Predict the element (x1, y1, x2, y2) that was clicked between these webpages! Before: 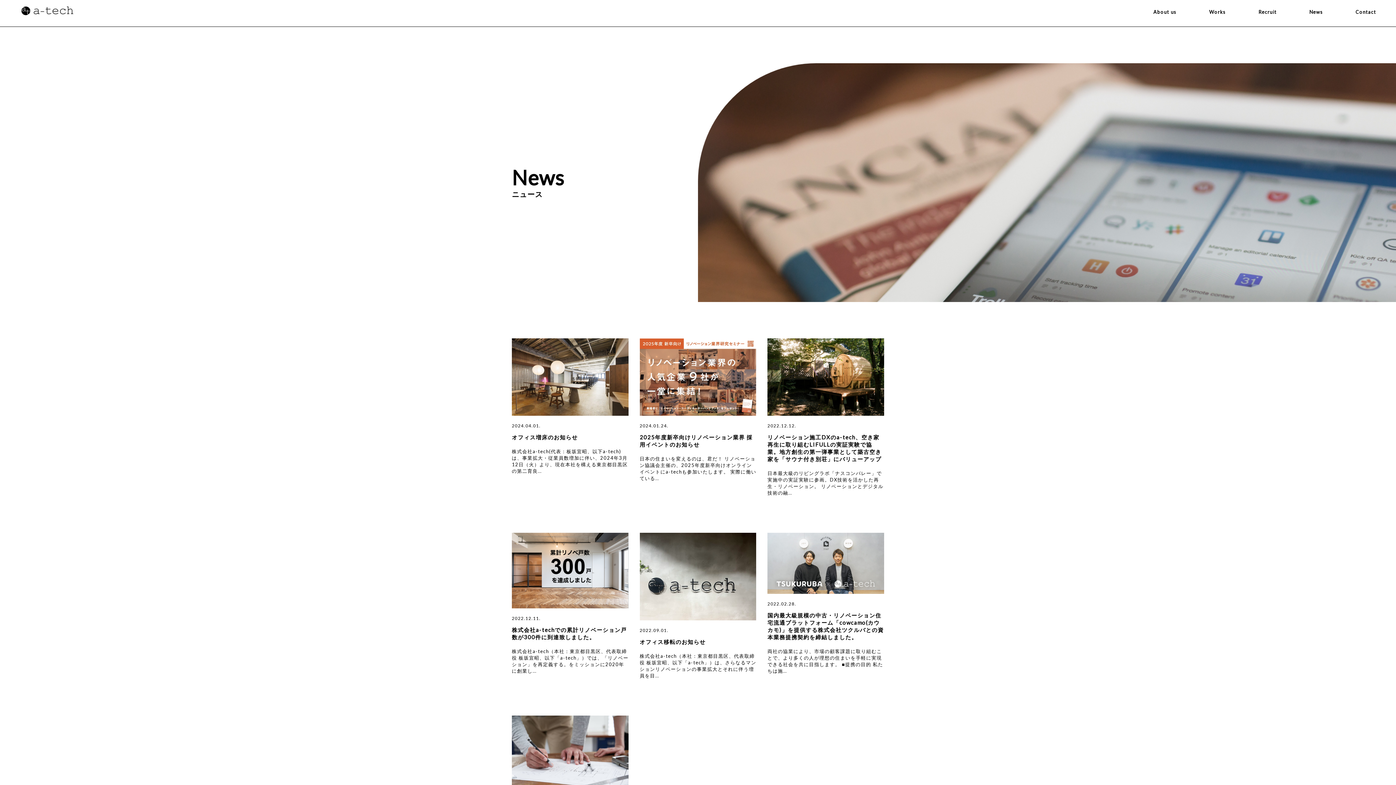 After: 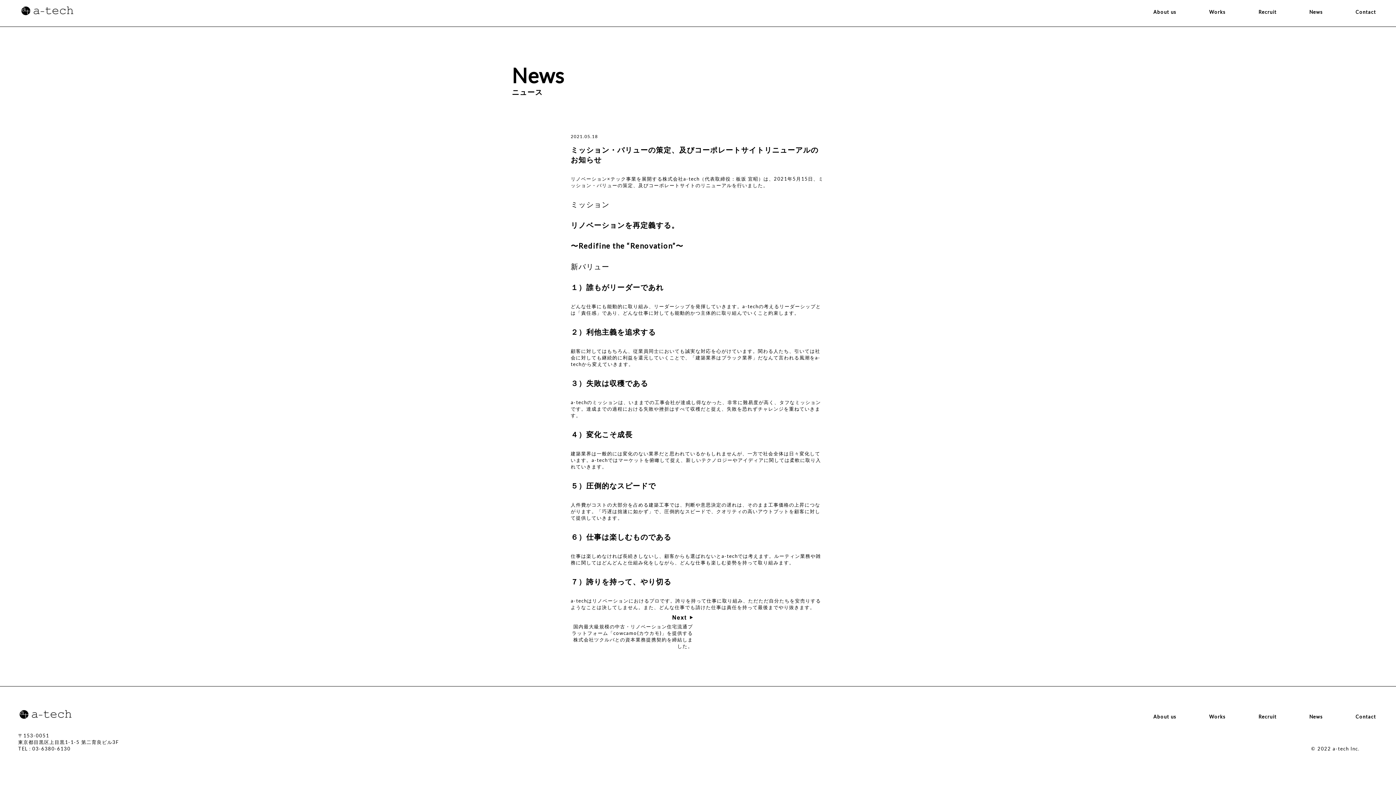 Action: bbox: (512, 716, 628, 797)